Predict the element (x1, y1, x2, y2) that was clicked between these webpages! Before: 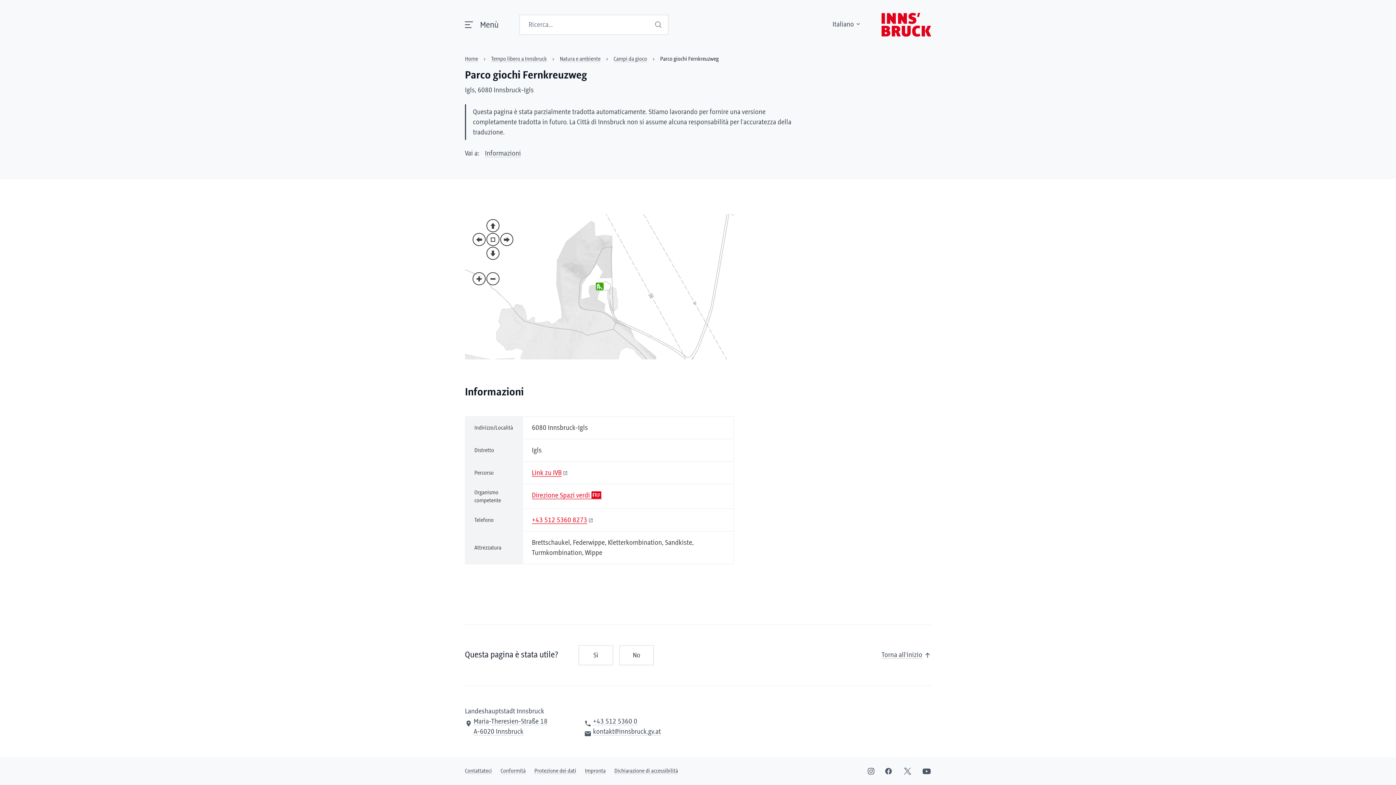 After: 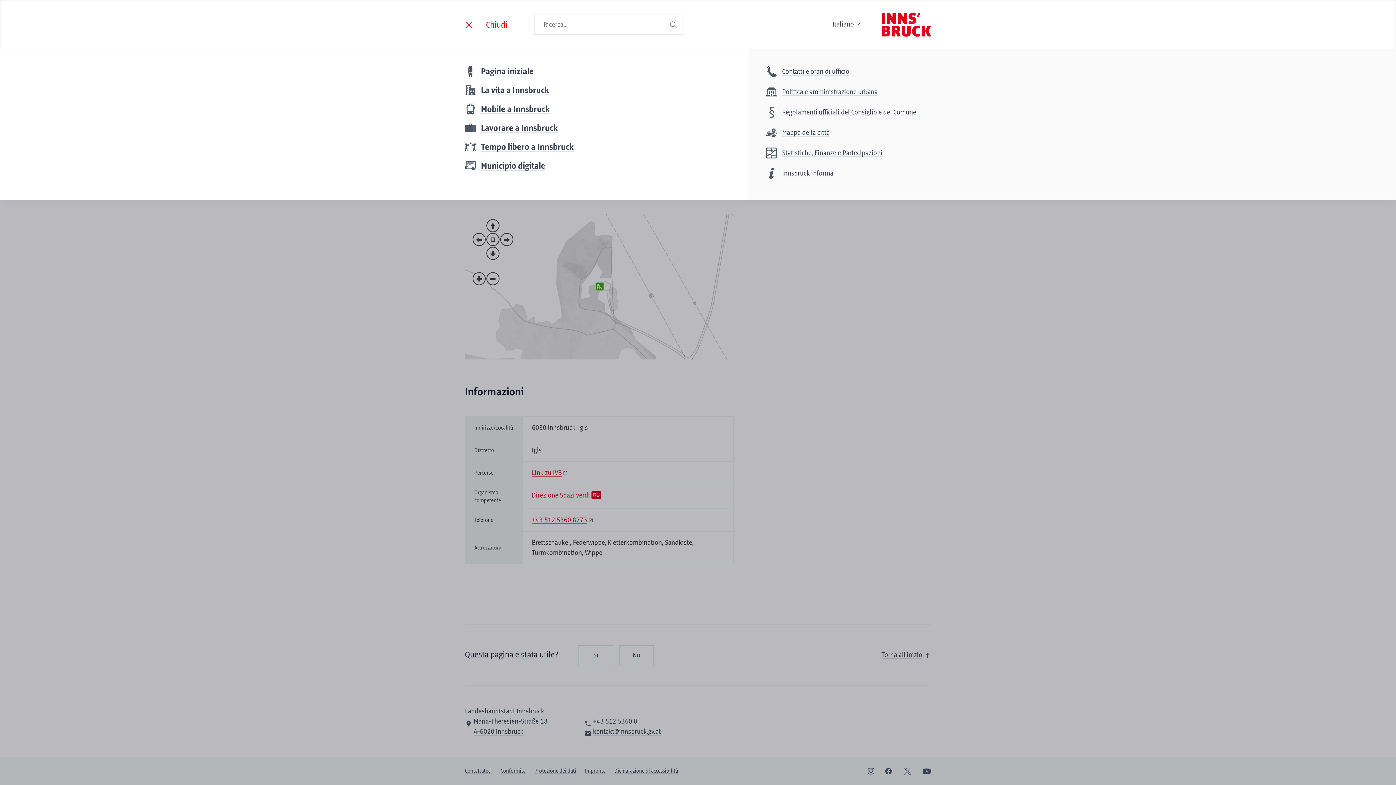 Action: label: Menù bbox: (465, 21, 498, 28)